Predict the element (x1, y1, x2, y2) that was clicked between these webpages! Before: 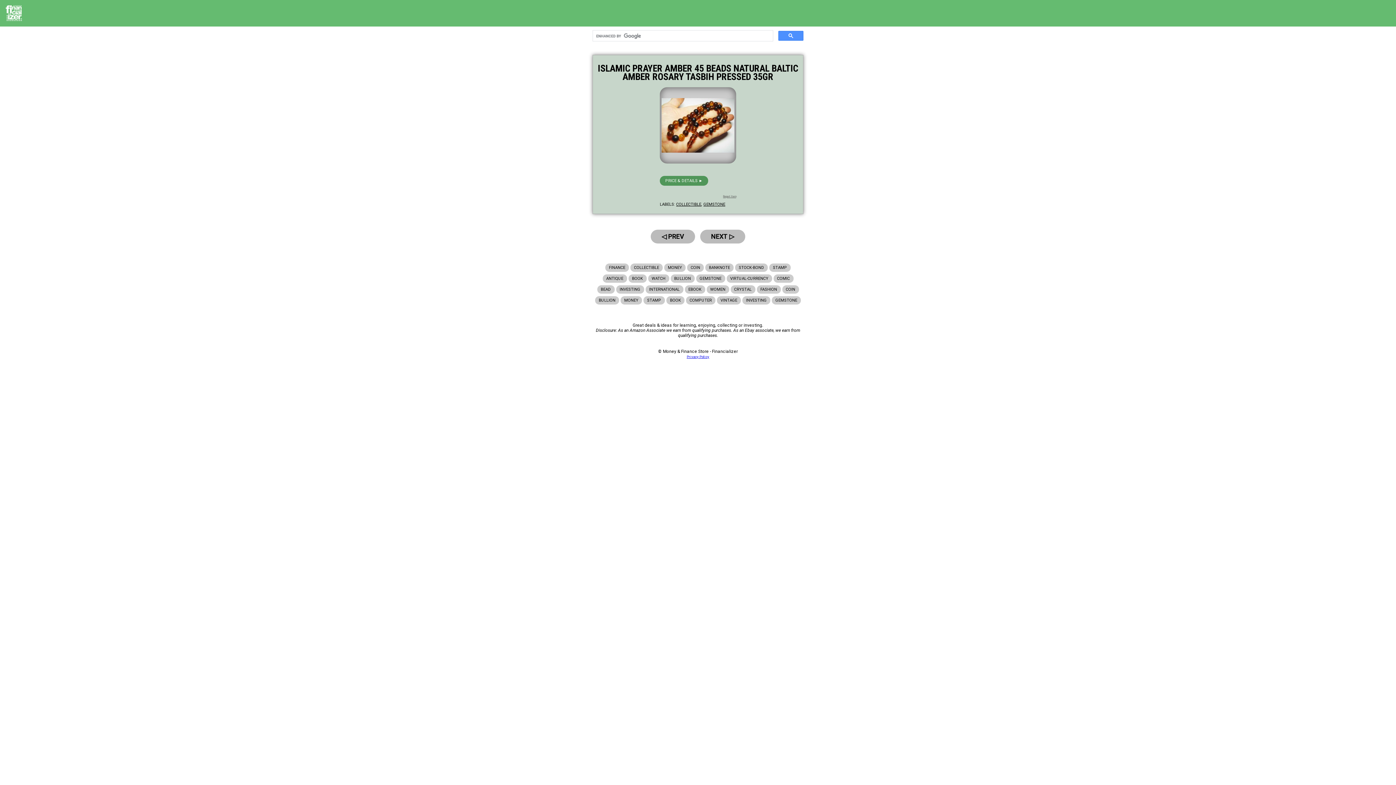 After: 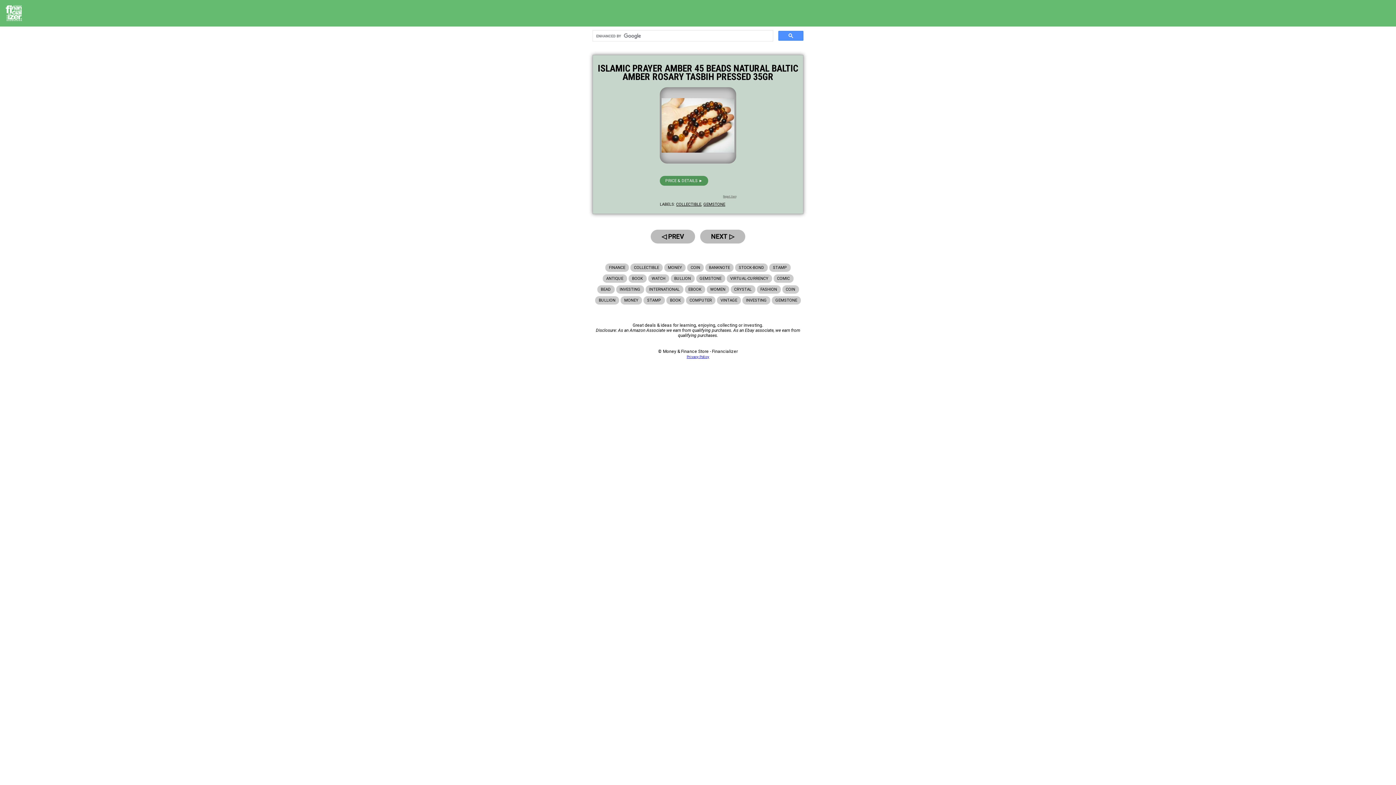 Action: bbox: (660, 175, 708, 185) label: PRICE & DETAILS ►